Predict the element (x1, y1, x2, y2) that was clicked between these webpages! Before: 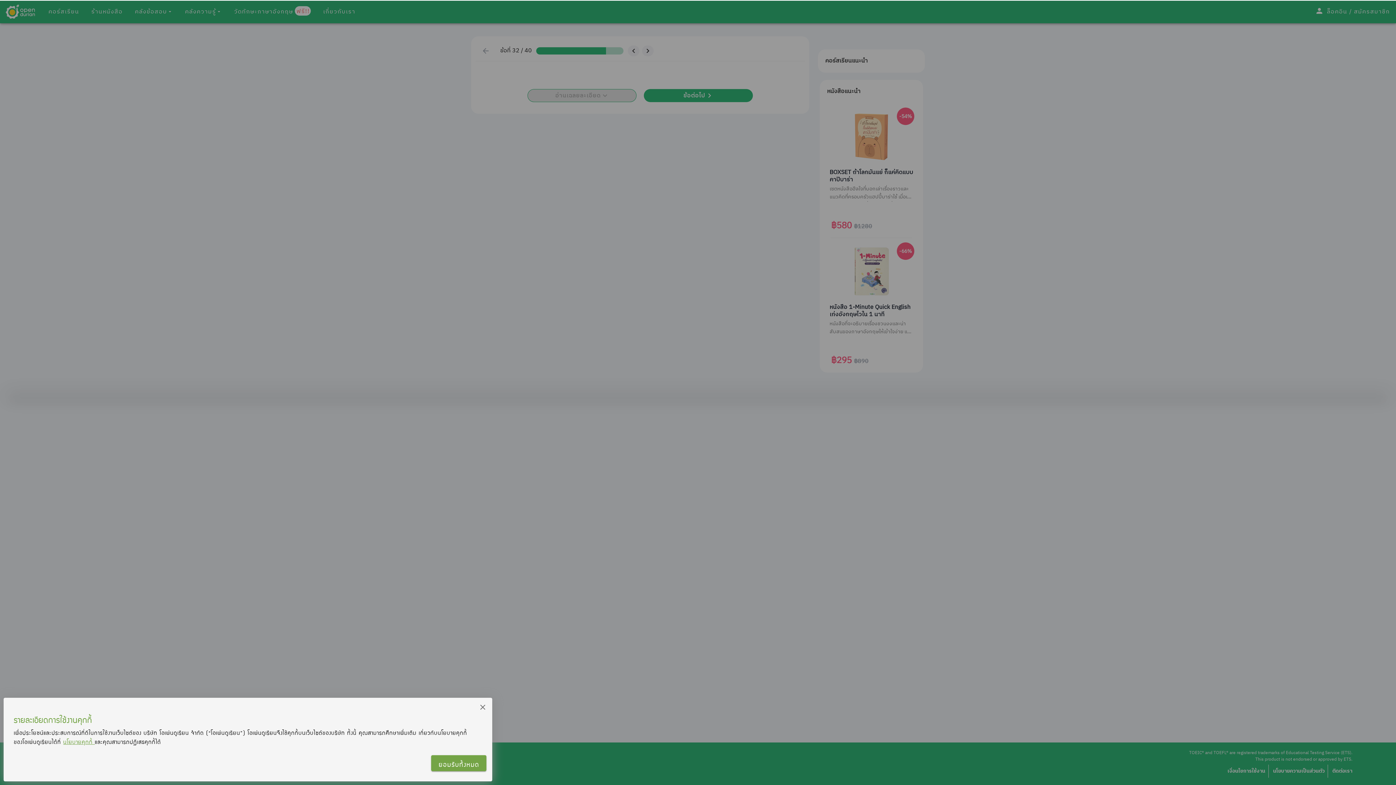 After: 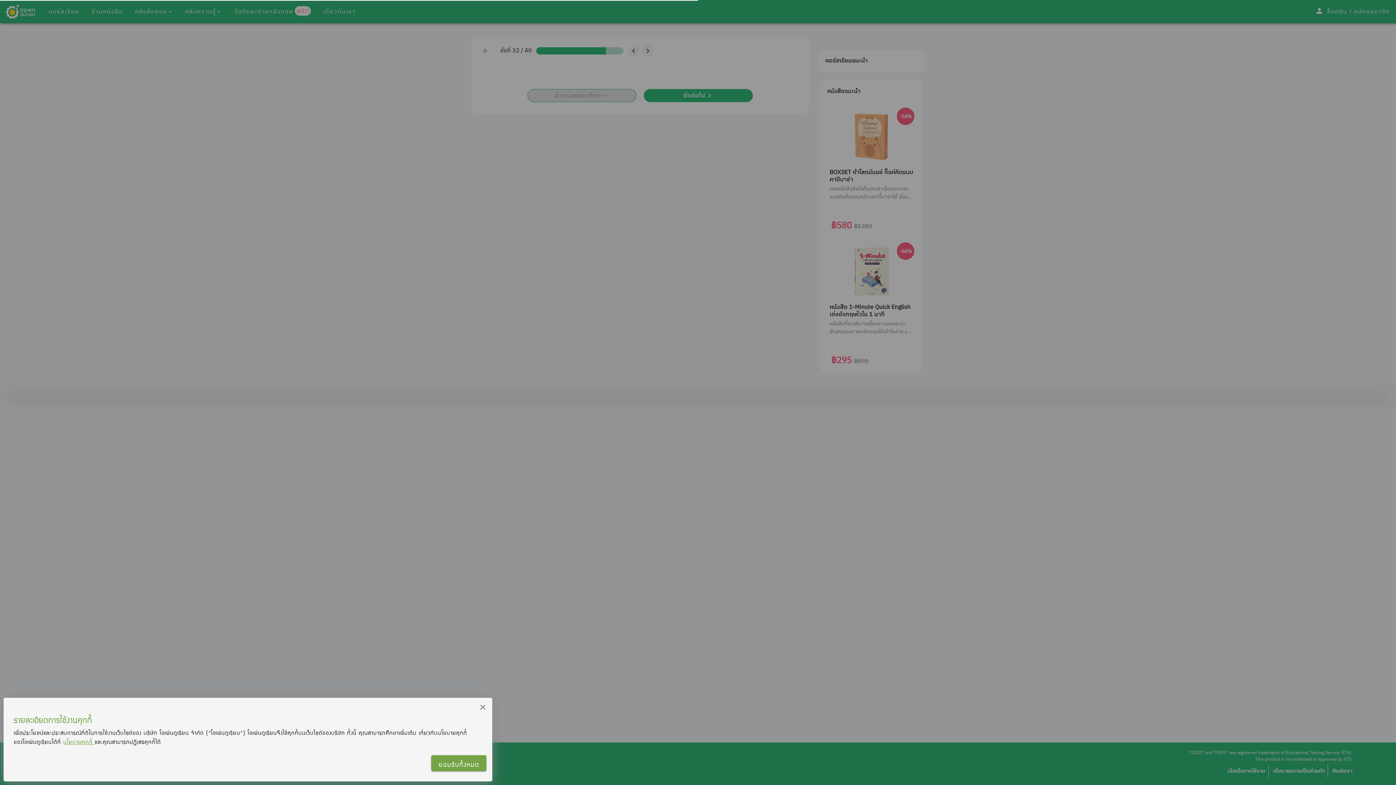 Action: bbox: (63, 736, 94, 747) label: นโยบายคุกกี้ 